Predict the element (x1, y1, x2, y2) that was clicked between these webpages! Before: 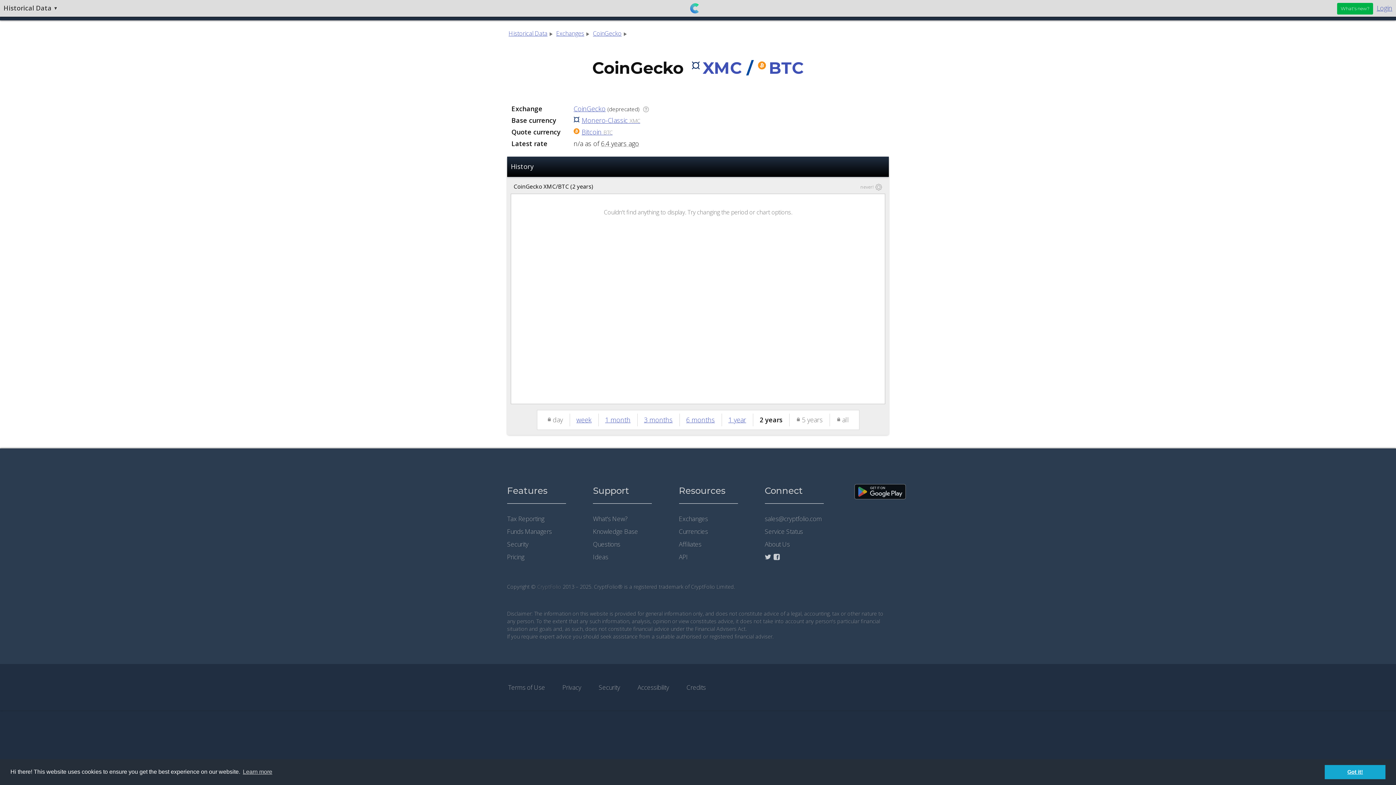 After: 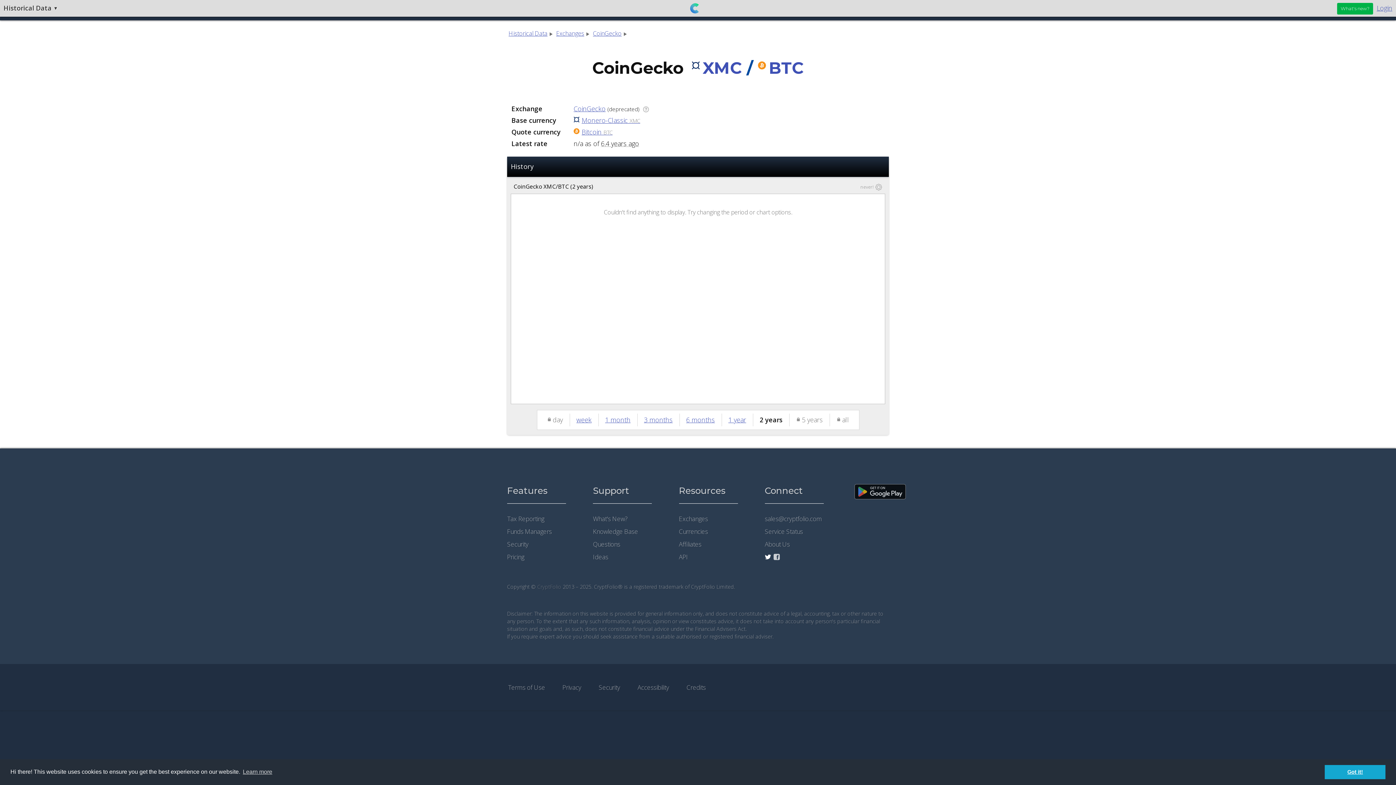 Action: bbox: (765, 553, 773, 561)